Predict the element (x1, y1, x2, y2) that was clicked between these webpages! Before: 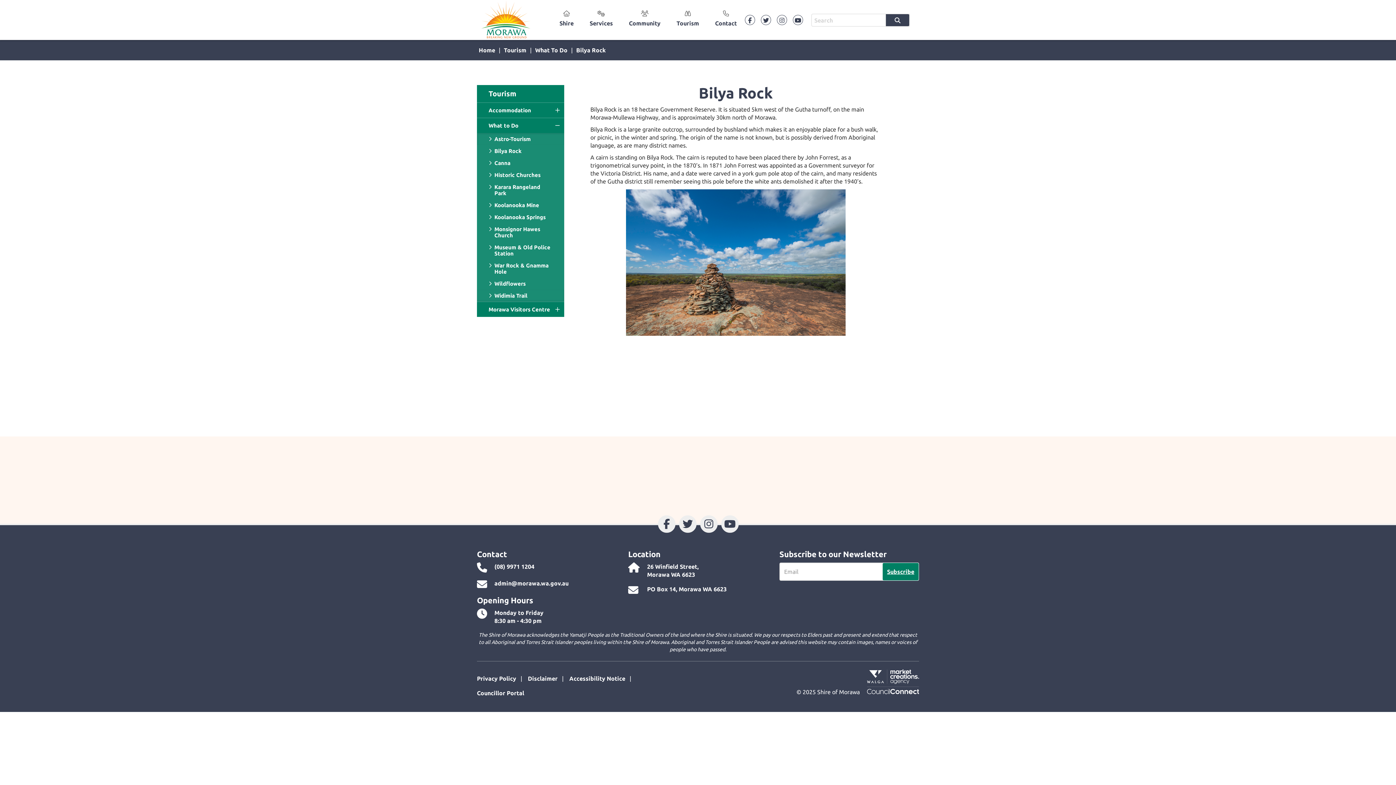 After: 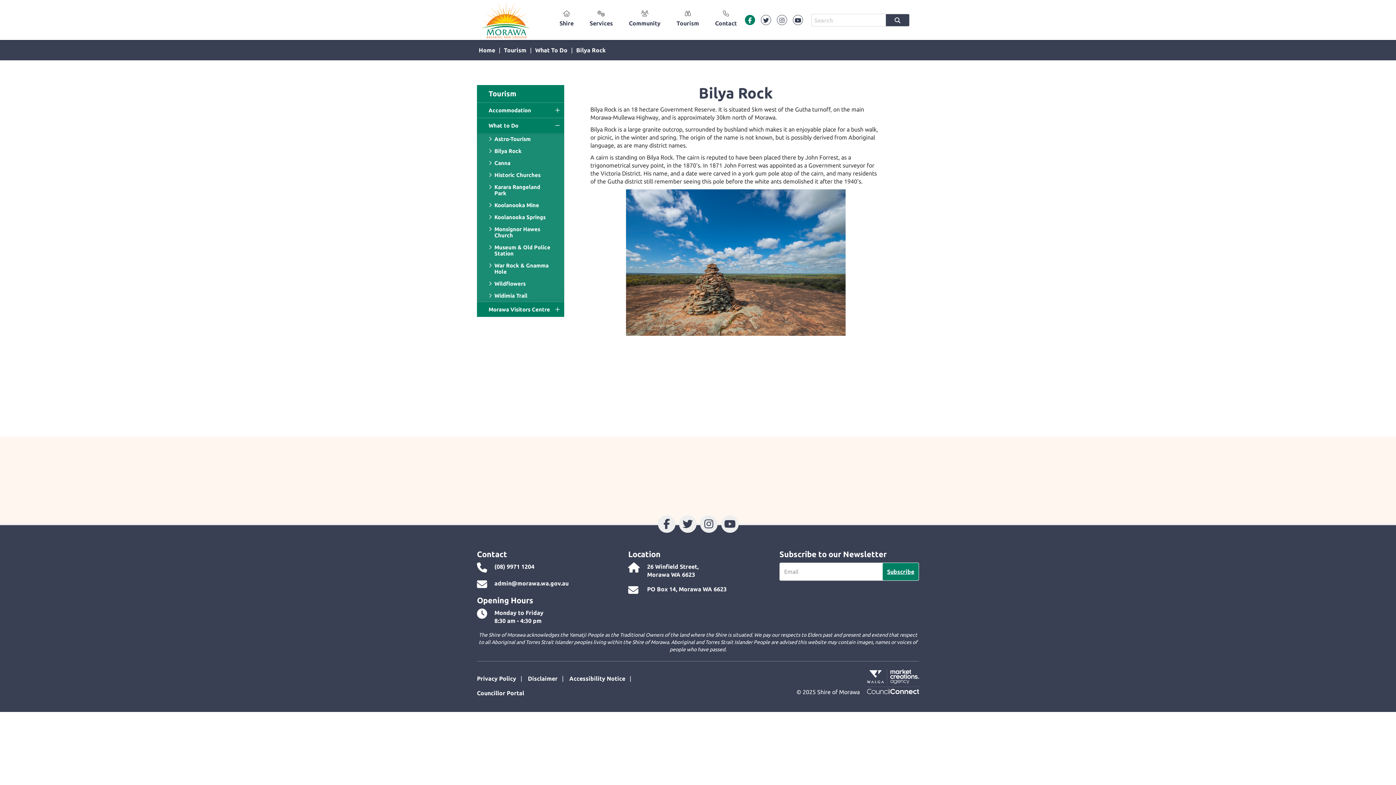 Action: label: Like us on Facebook bbox: (745, 14, 755, 25)